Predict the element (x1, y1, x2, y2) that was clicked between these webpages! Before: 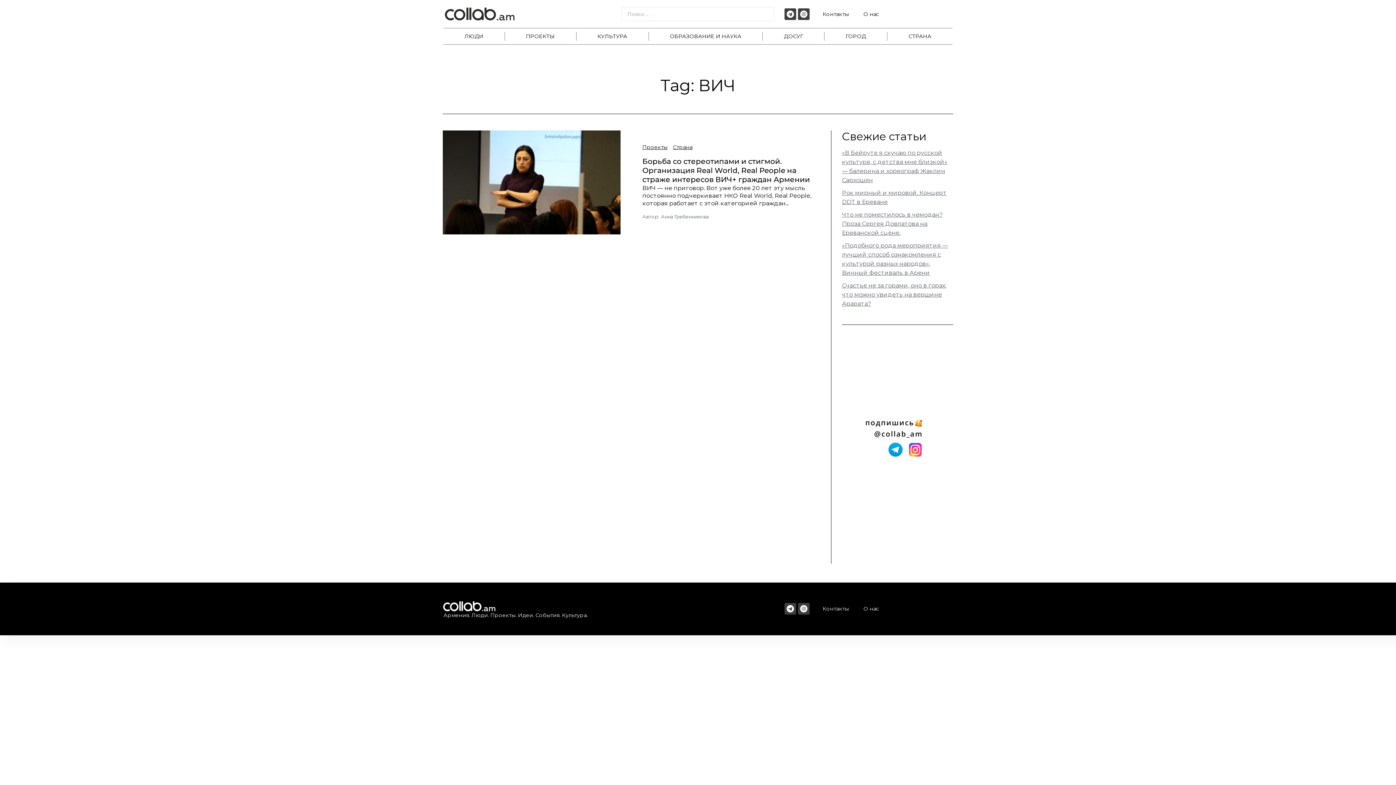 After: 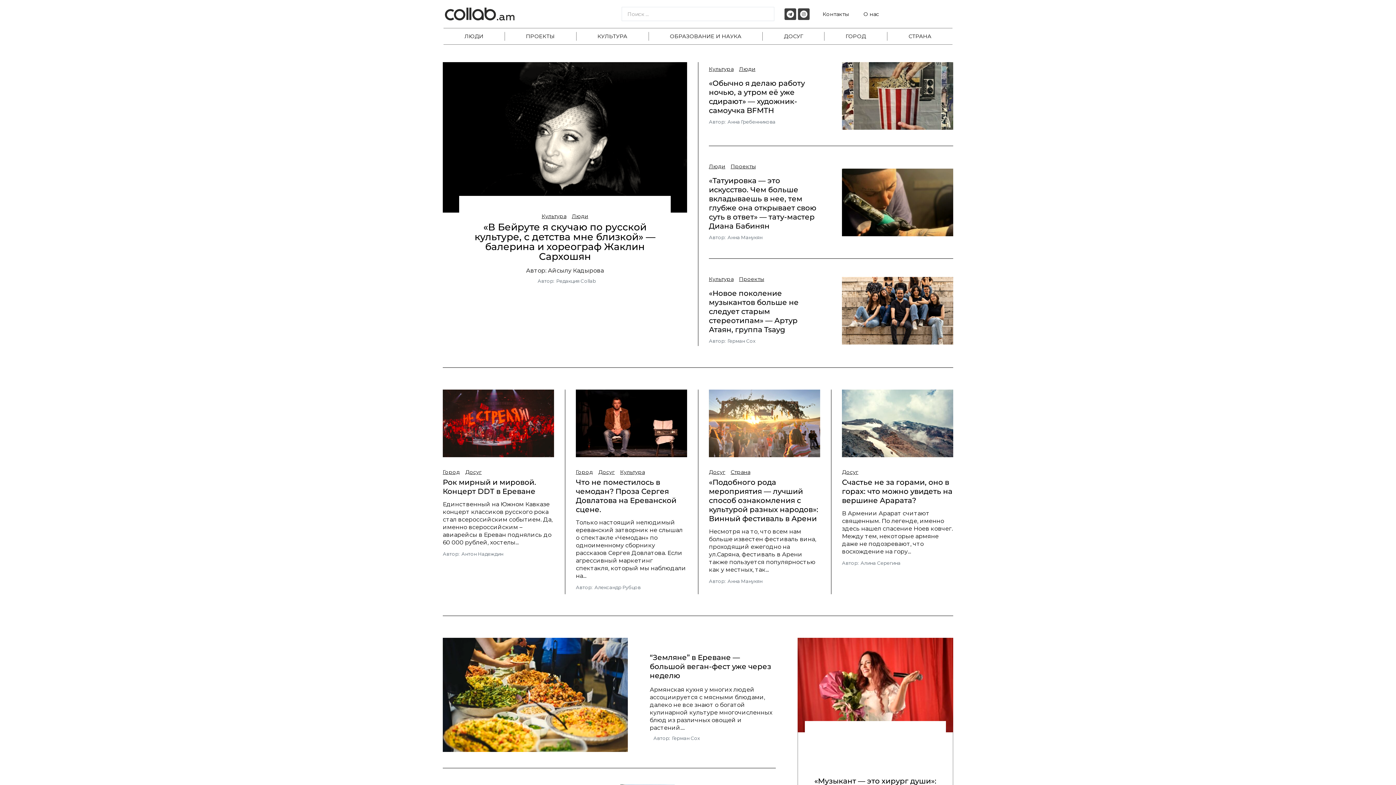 Action: bbox: (443, 5, 516, 22)